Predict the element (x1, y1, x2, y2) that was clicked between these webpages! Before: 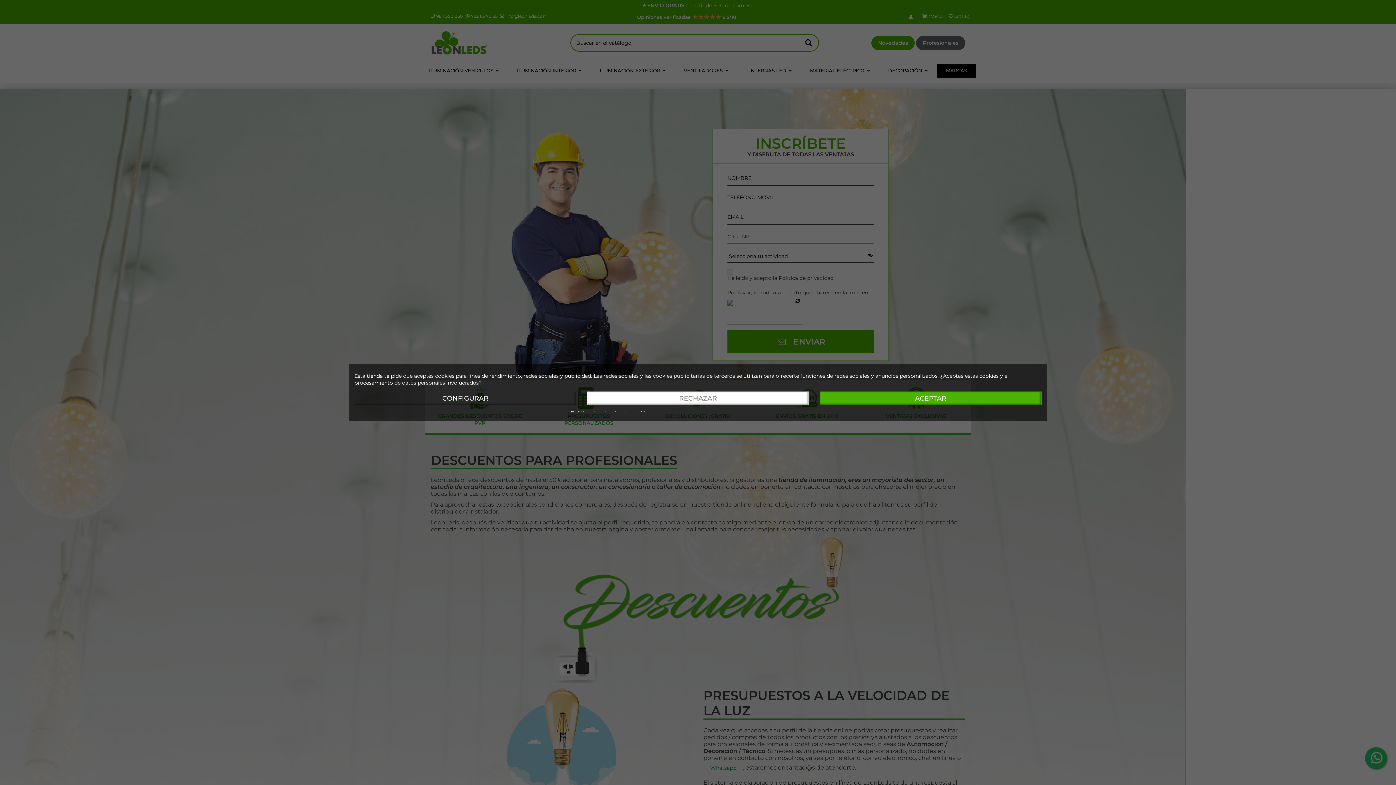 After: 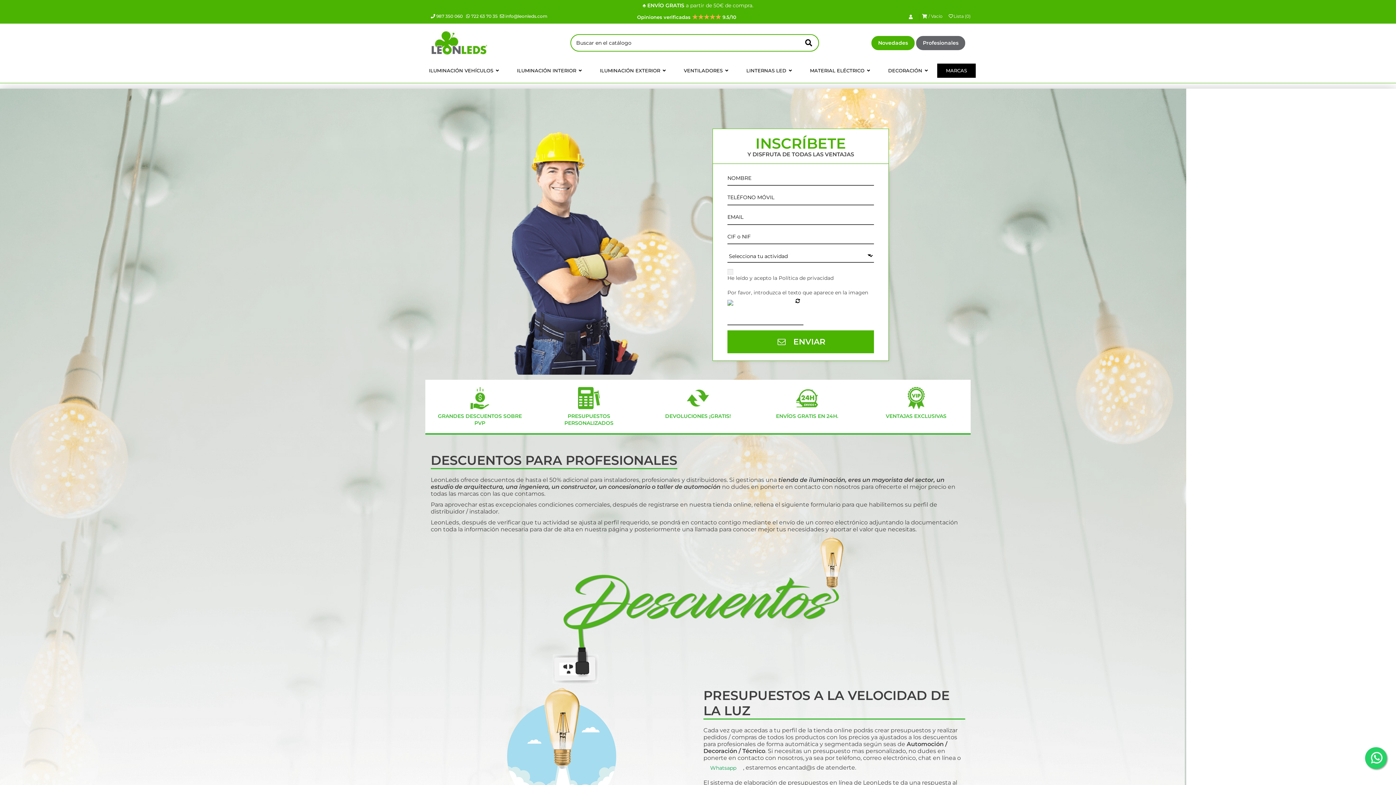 Action: label: RECHAZAR bbox: (587, 391, 809, 405)